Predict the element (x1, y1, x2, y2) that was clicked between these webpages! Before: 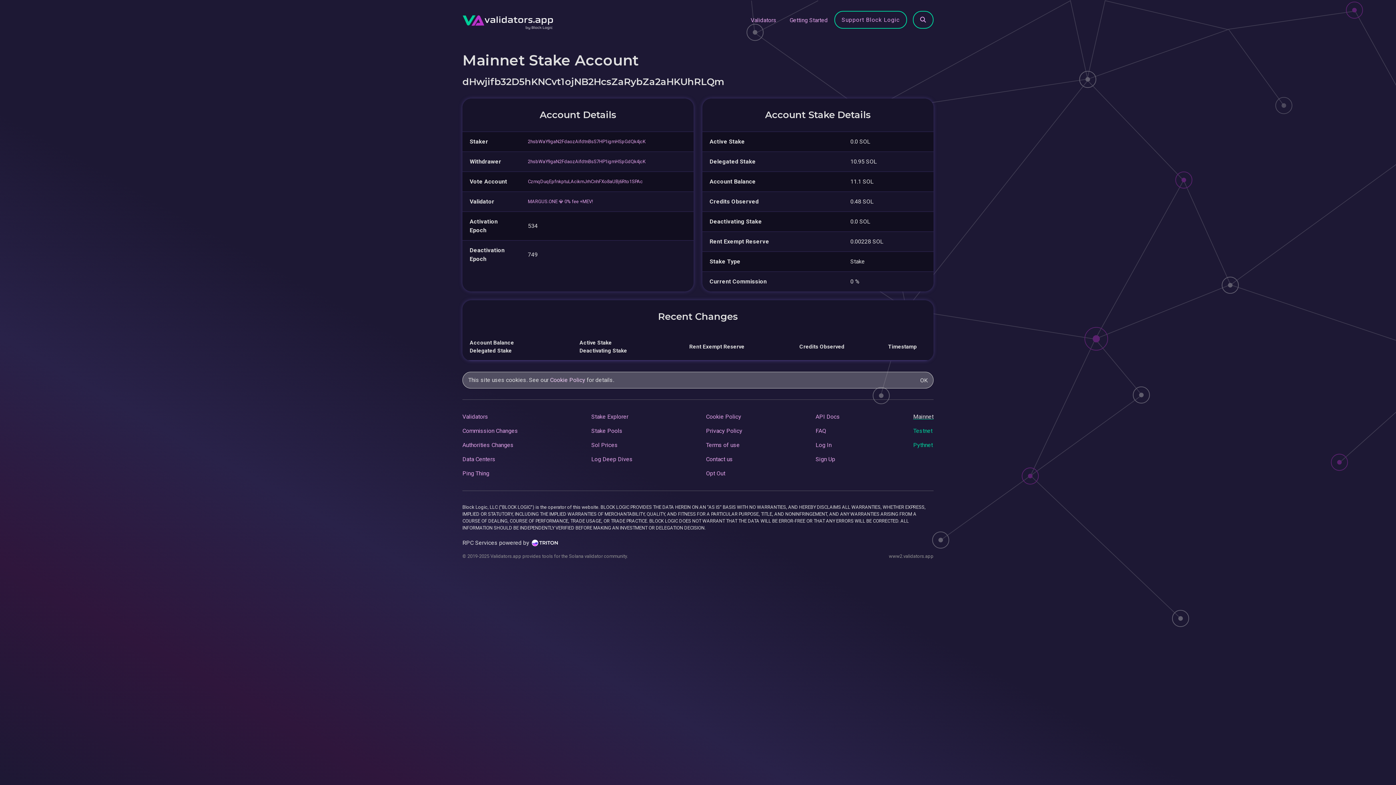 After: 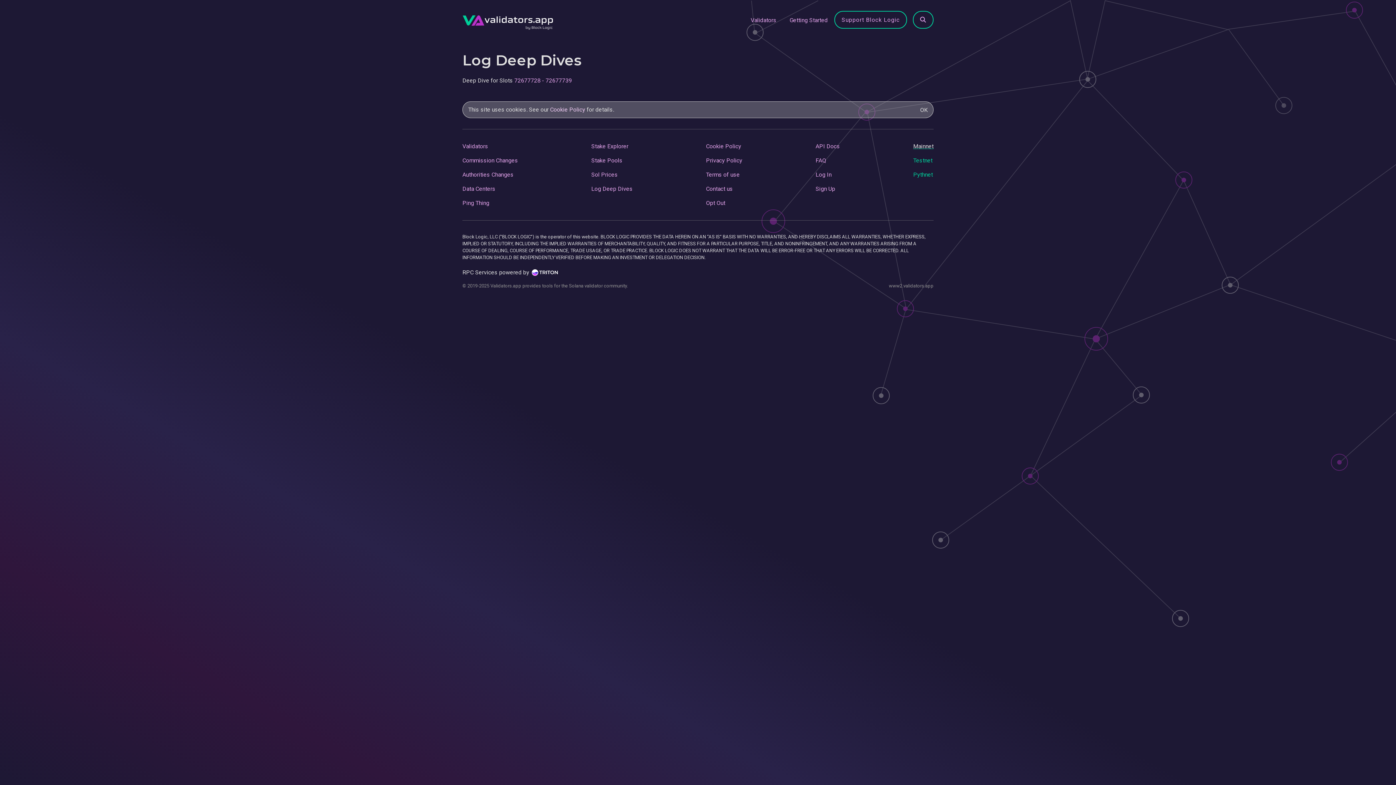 Action: bbox: (591, 455, 632, 462) label: Log Deep Dives